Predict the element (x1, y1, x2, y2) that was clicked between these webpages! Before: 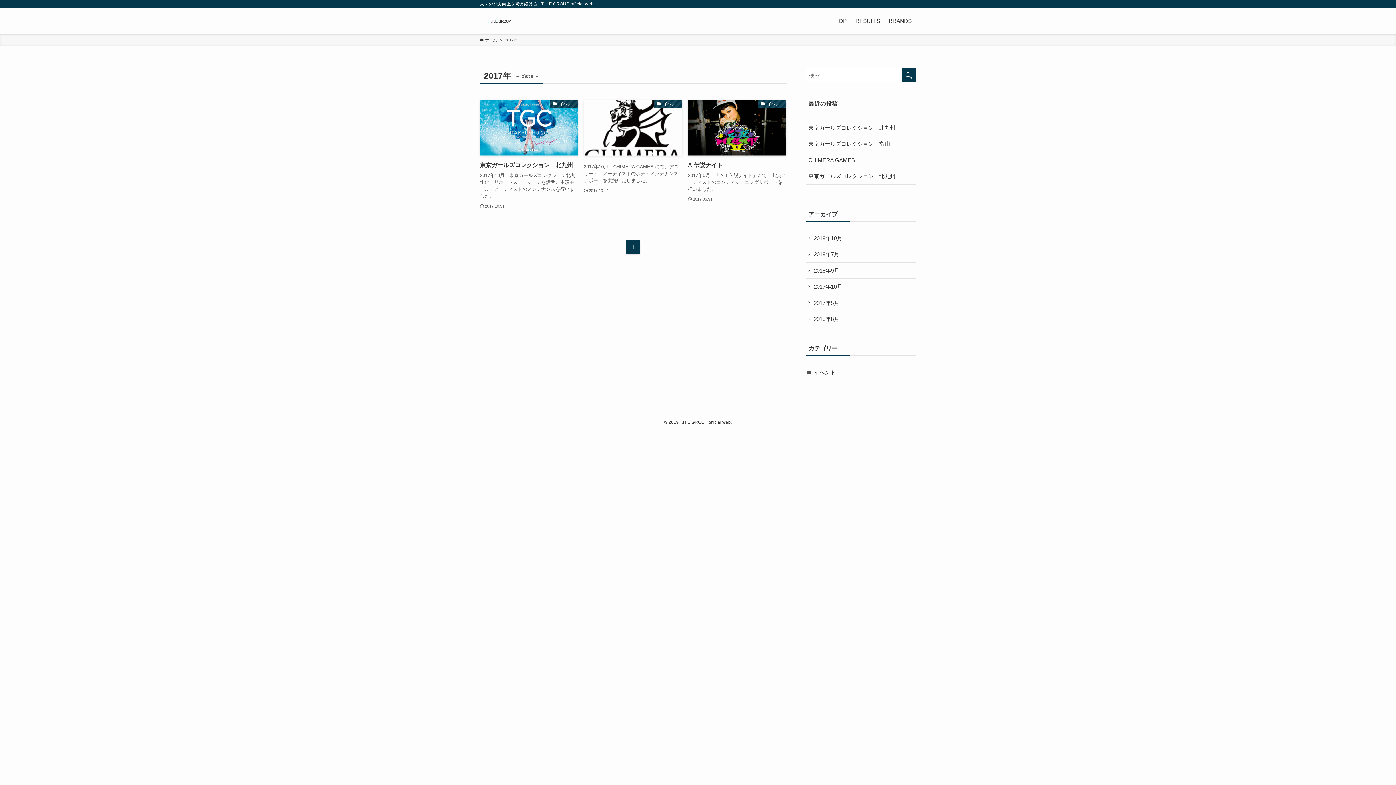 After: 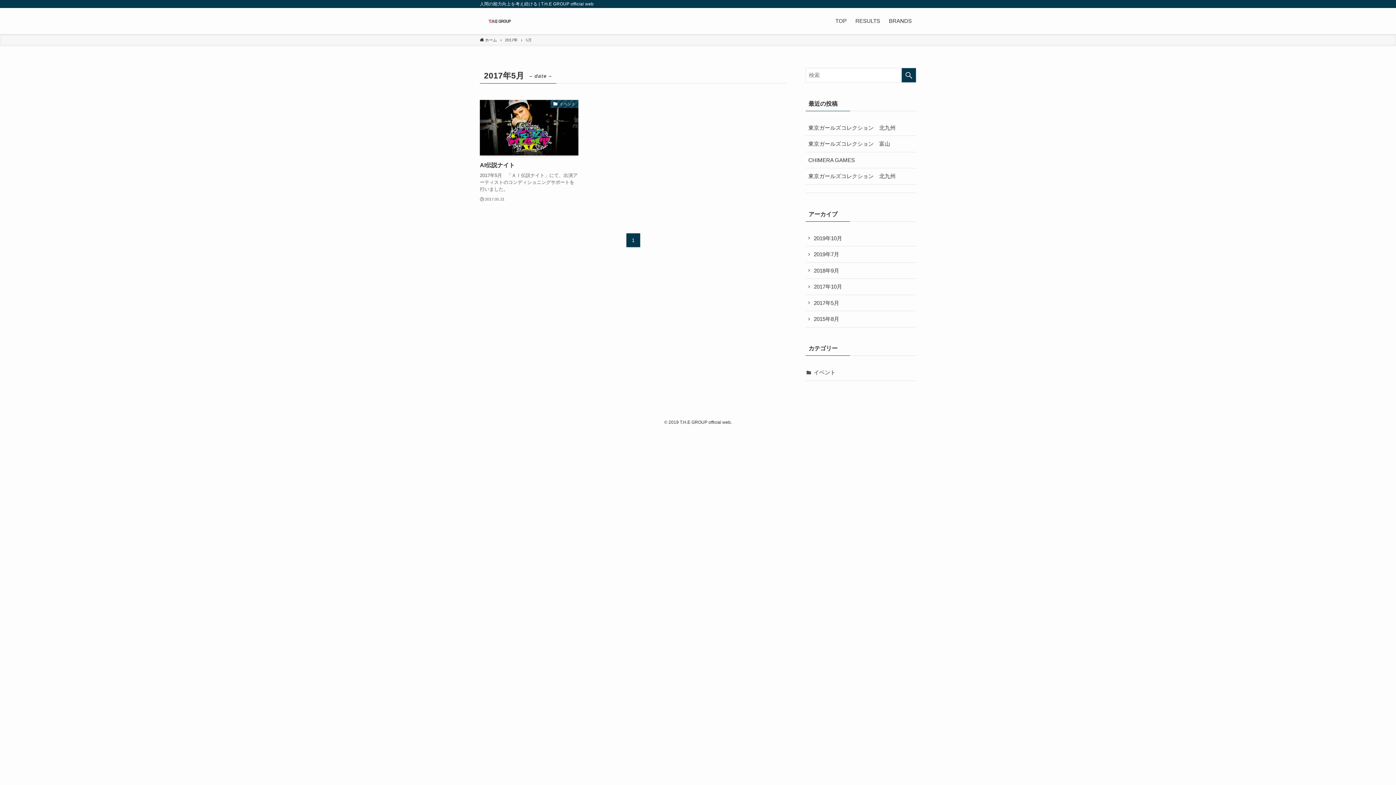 Action: bbox: (805, 295, 916, 311) label: 2017年5月